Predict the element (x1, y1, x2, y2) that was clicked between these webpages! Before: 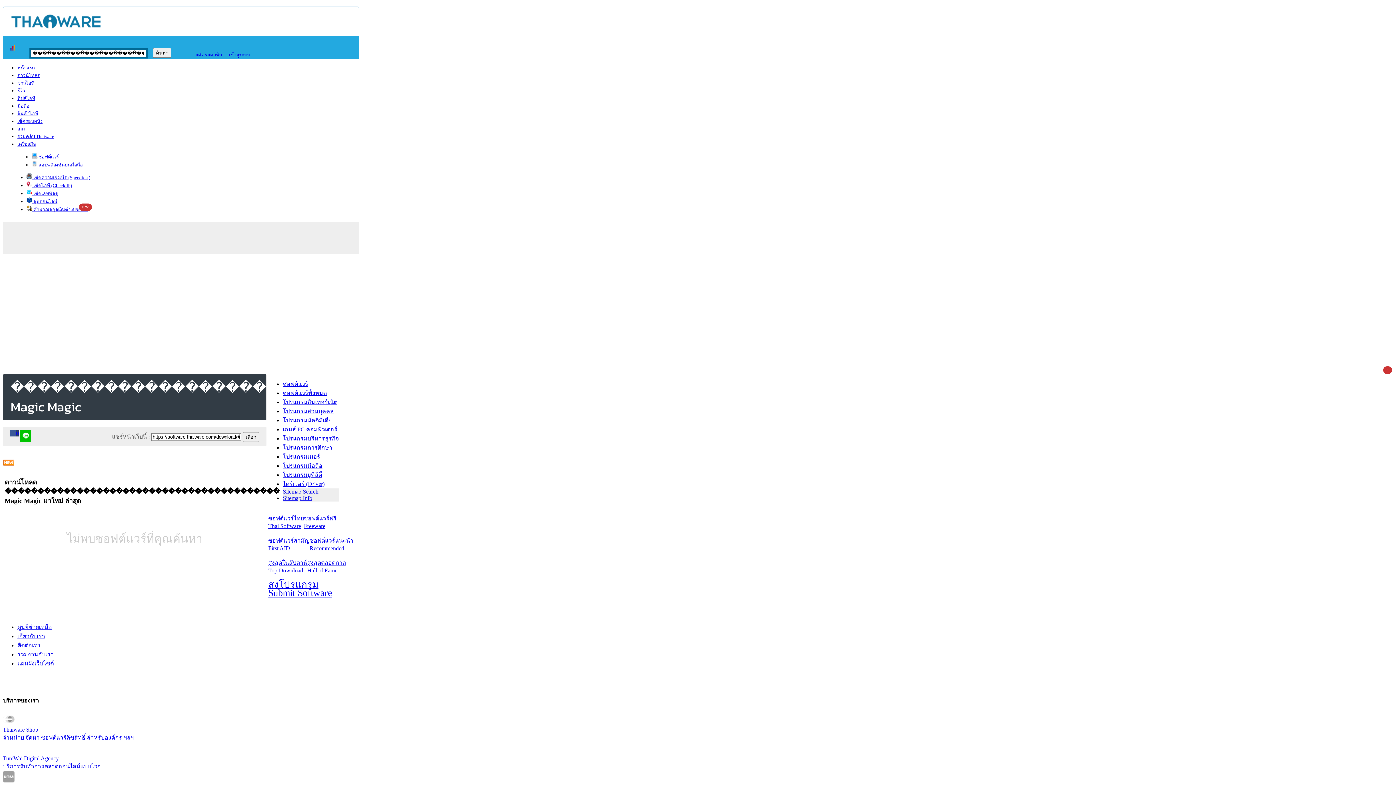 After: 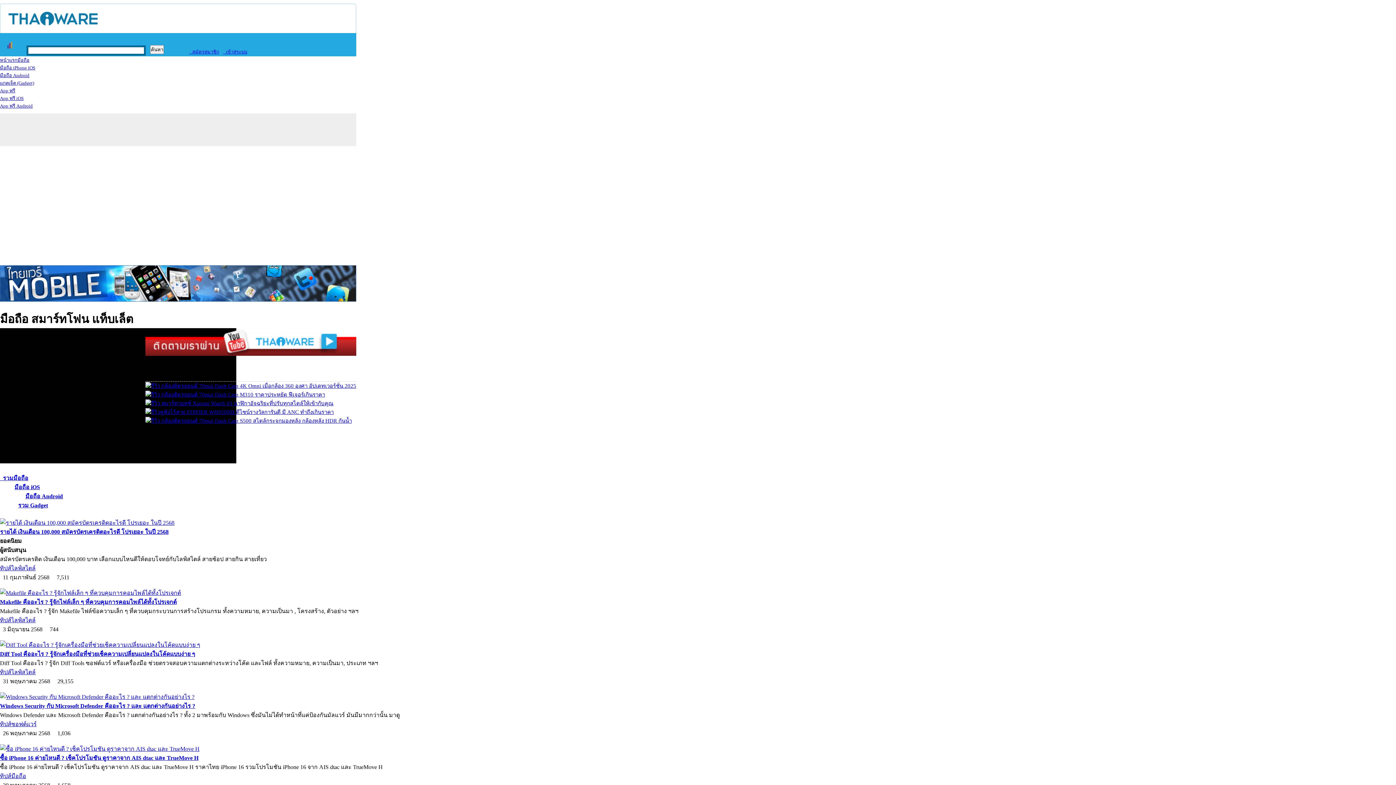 Action: label: มือถือ bbox: (17, 103, 29, 108)